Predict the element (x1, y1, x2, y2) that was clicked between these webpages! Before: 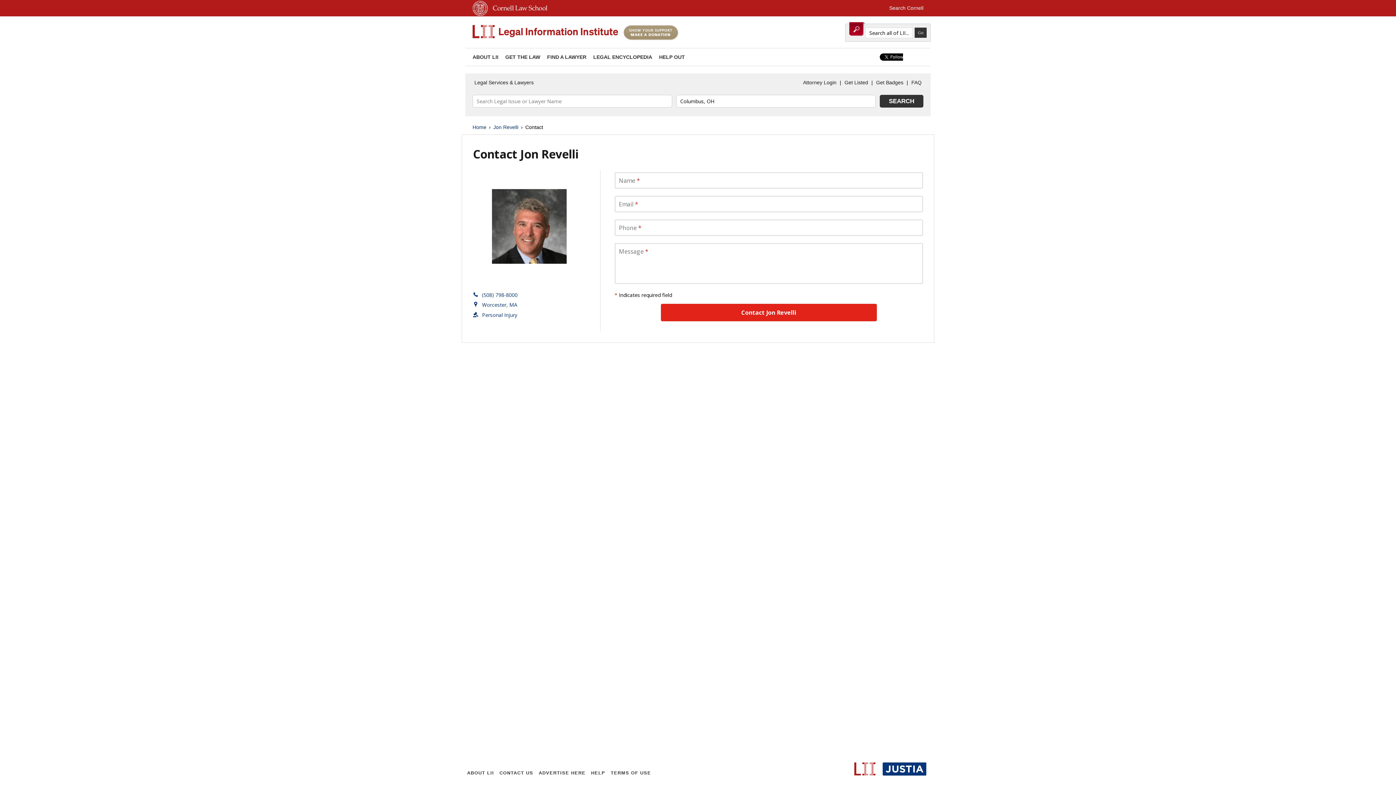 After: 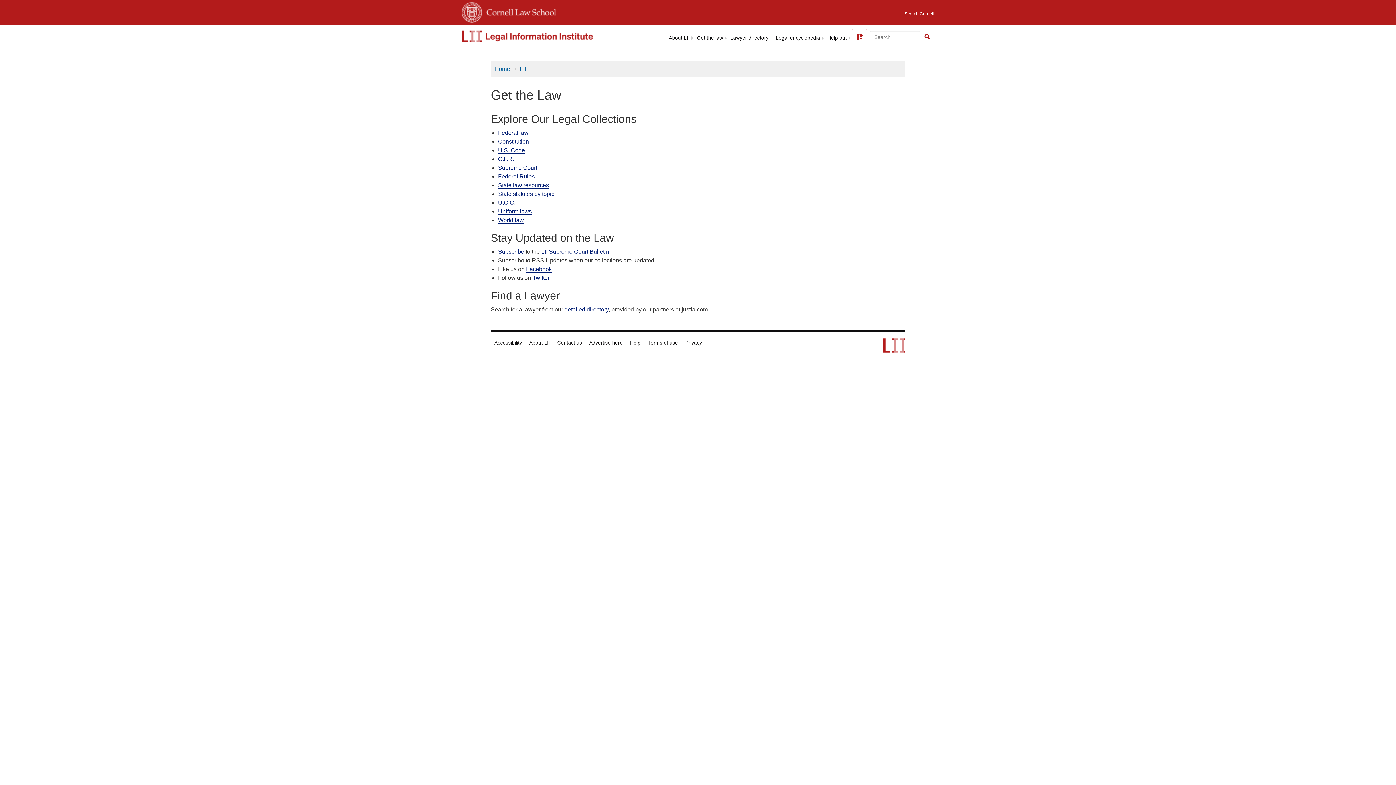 Action: bbox: (505, 54, 540, 60) label: GET THE LAW